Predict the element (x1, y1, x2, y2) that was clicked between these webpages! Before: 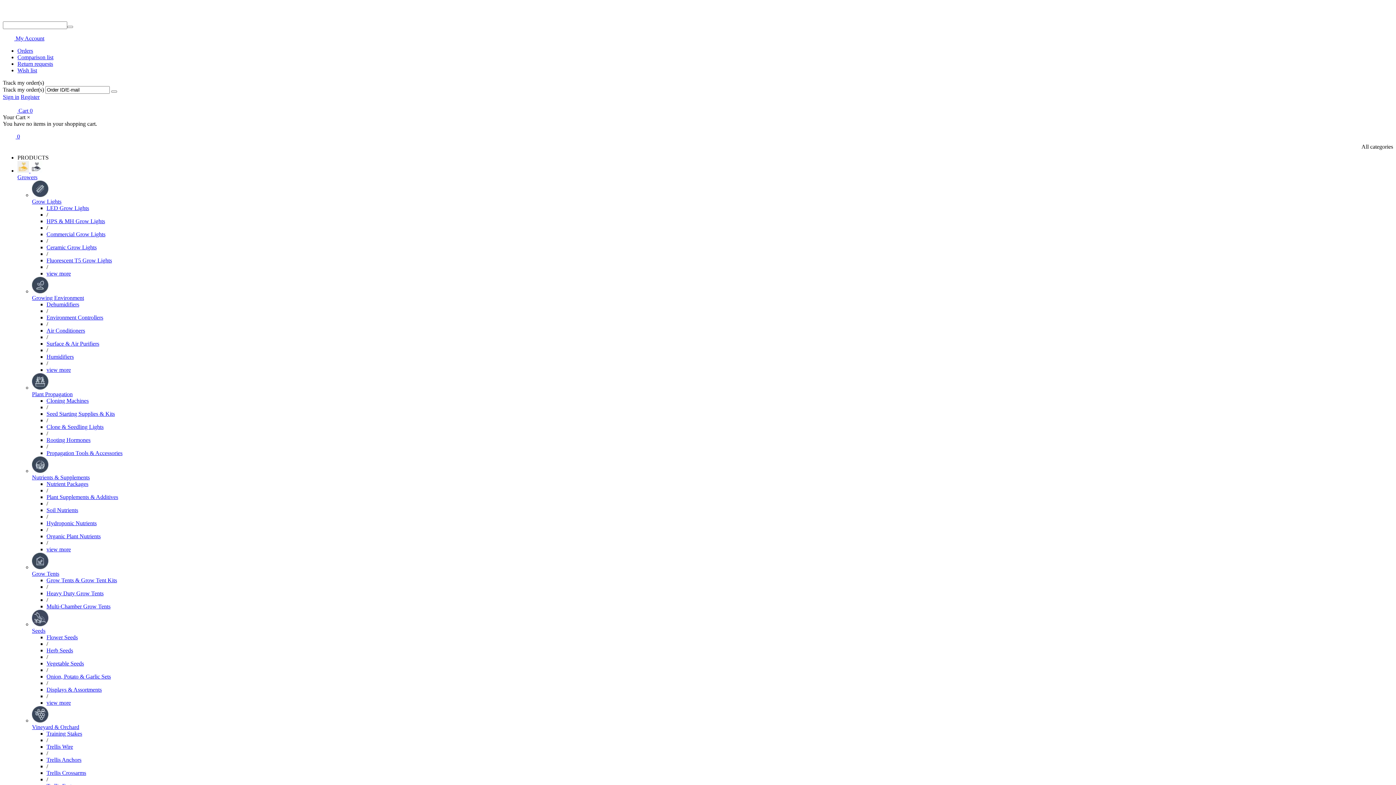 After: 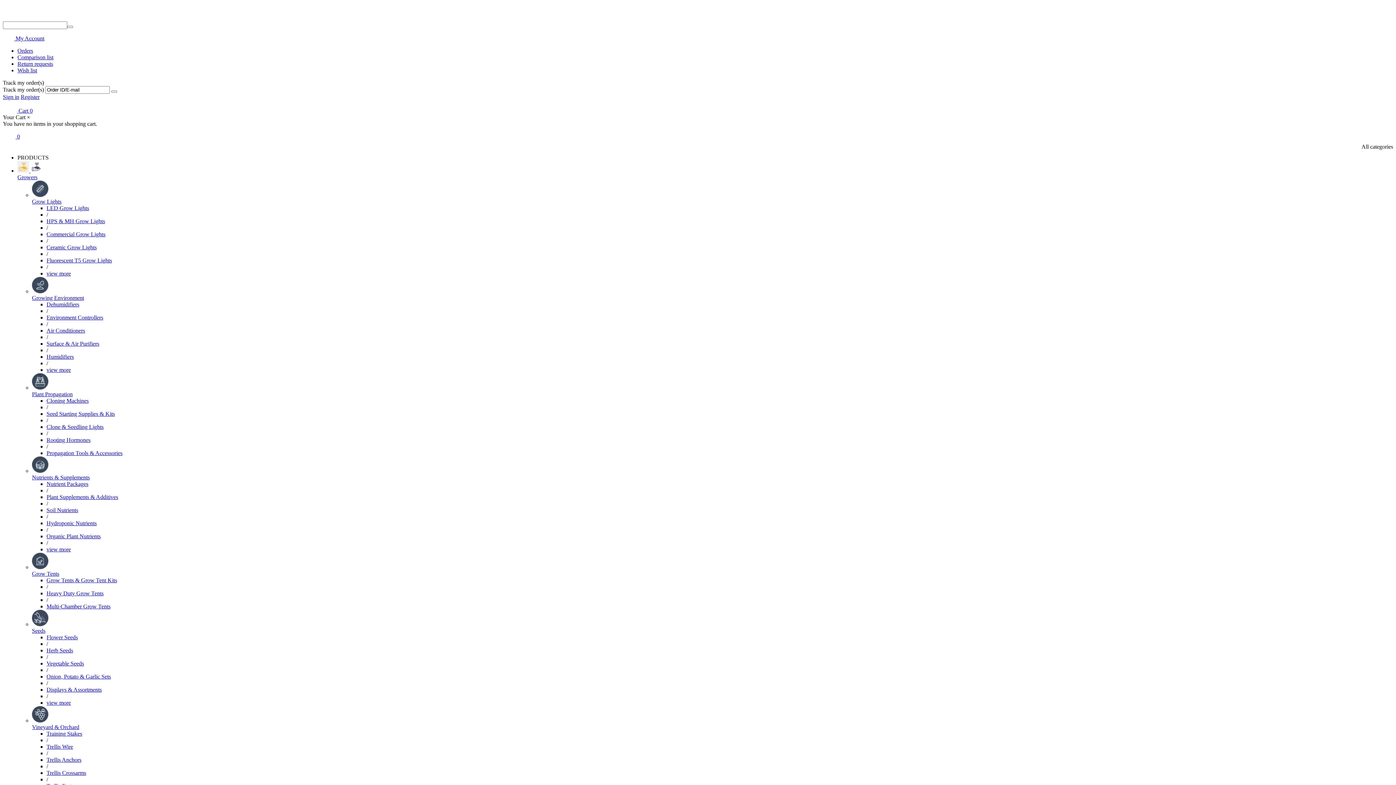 Action: bbox: (2, 14, 81, 21)